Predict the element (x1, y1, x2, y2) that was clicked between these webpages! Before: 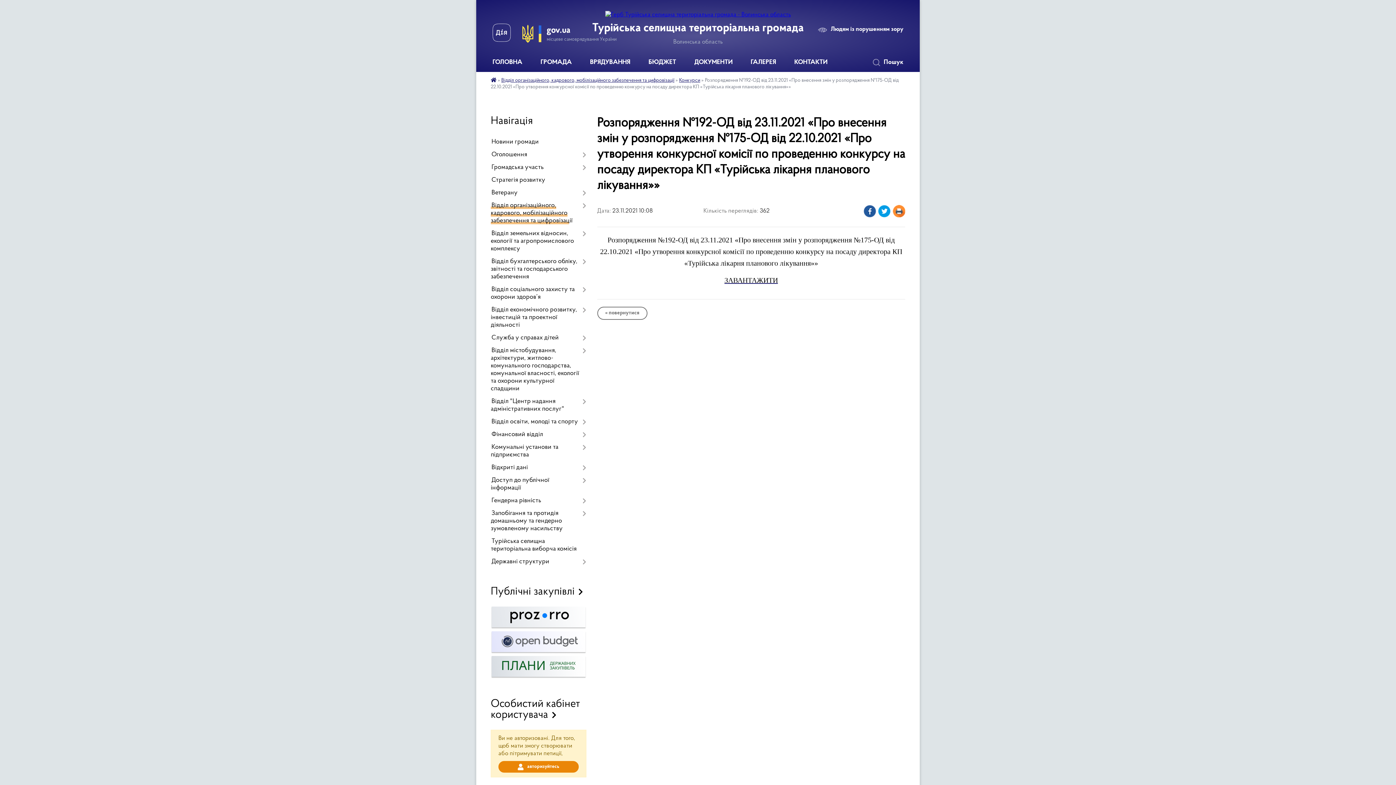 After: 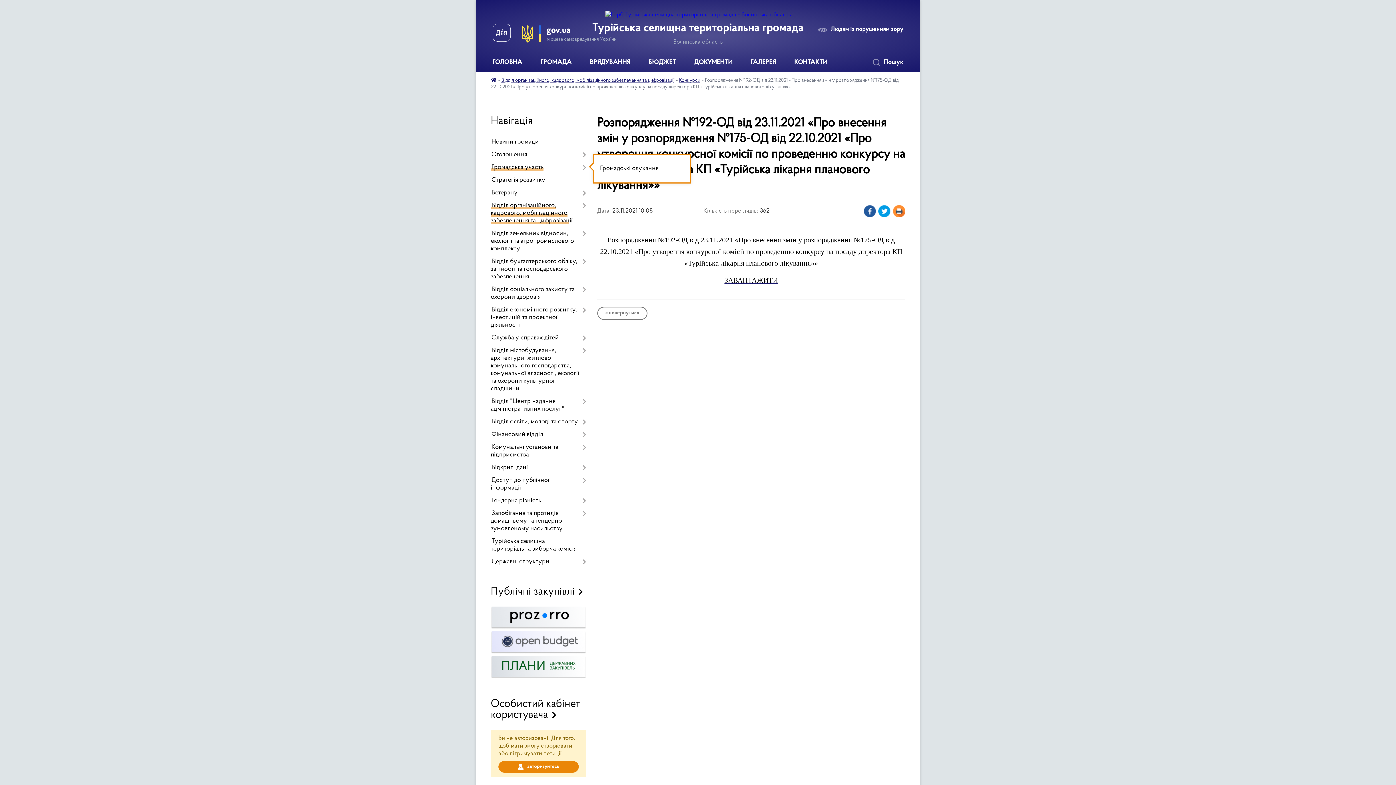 Action: label: Громадська участь bbox: (490, 161, 586, 174)